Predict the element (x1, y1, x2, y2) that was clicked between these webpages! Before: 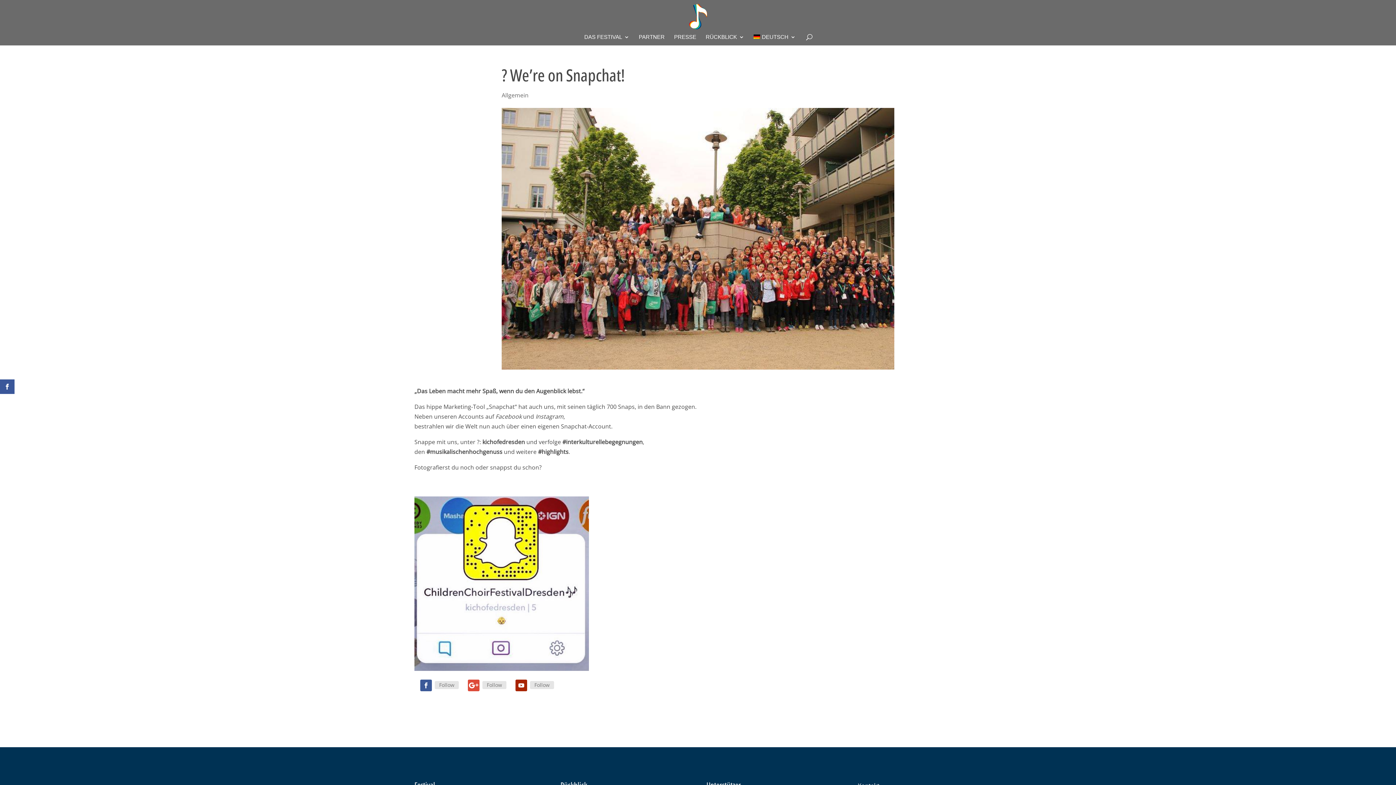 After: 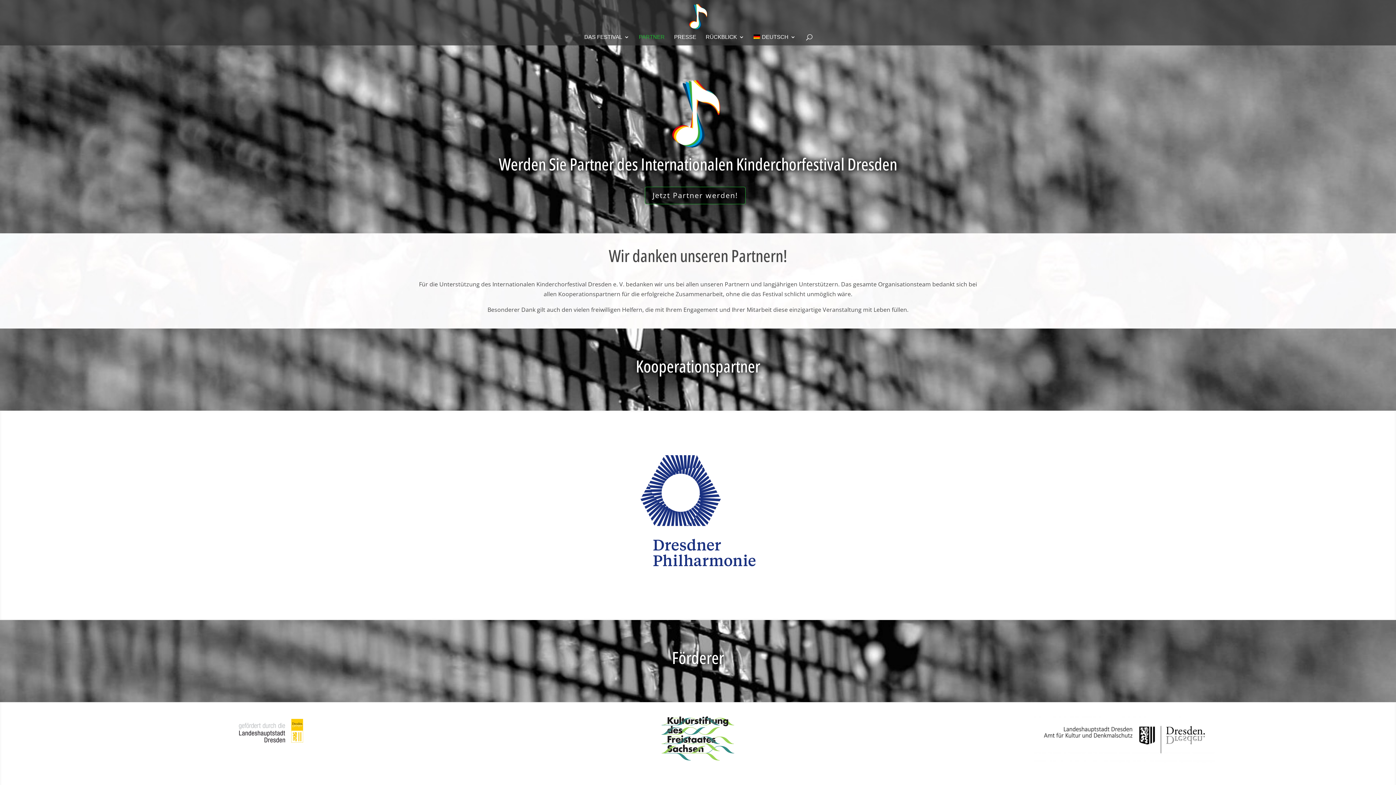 Action: label: PARTNER bbox: (639, 34, 664, 45)